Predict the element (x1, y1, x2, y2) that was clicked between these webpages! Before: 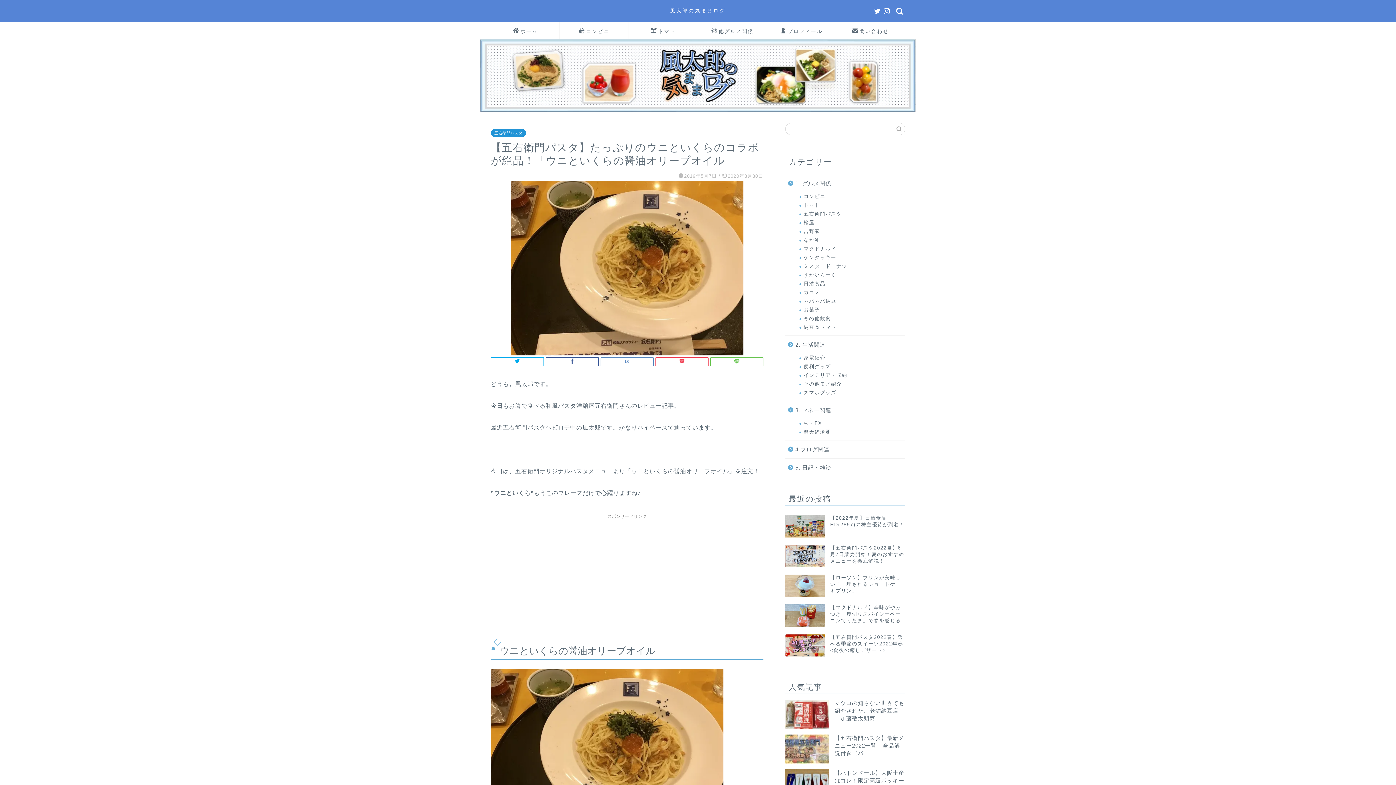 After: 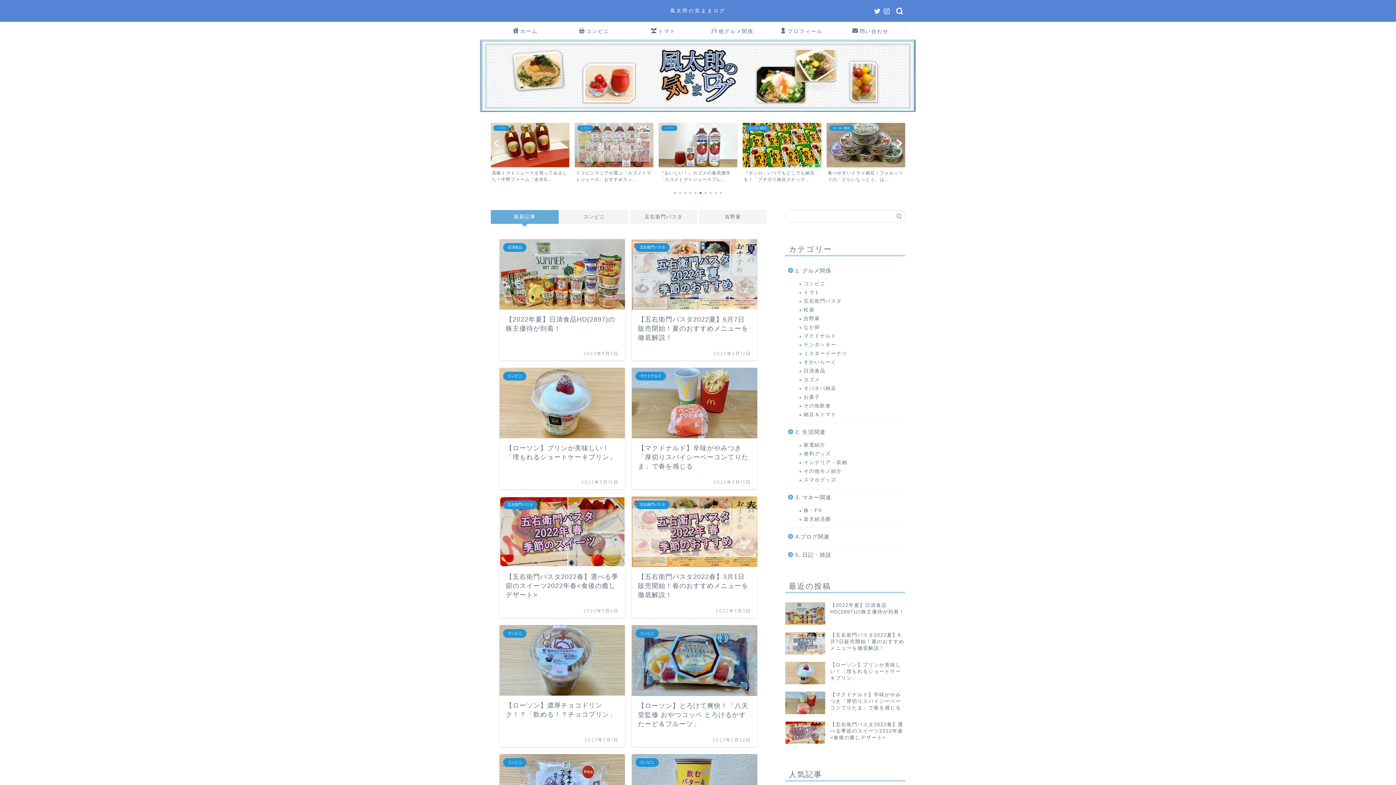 Action: bbox: (0, 39, 1396, 112)